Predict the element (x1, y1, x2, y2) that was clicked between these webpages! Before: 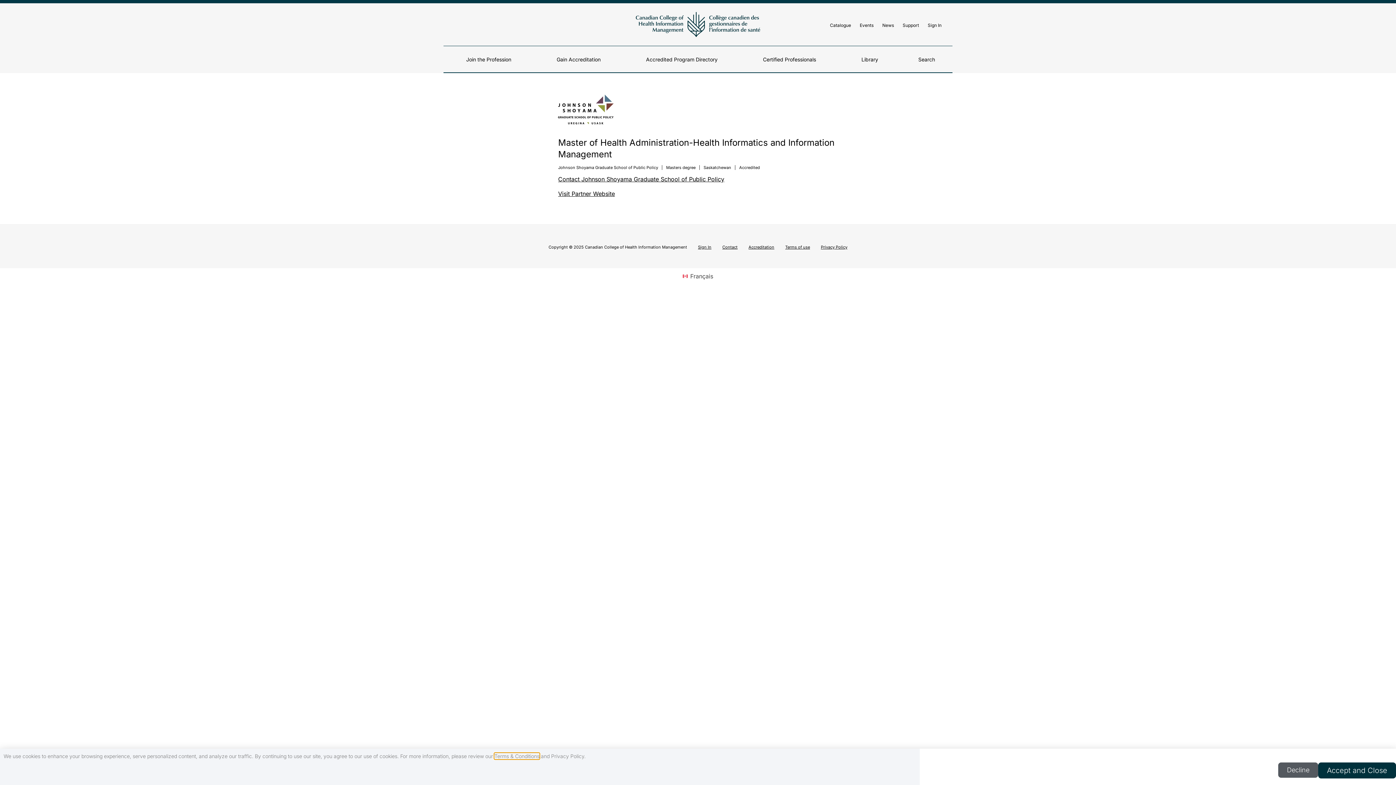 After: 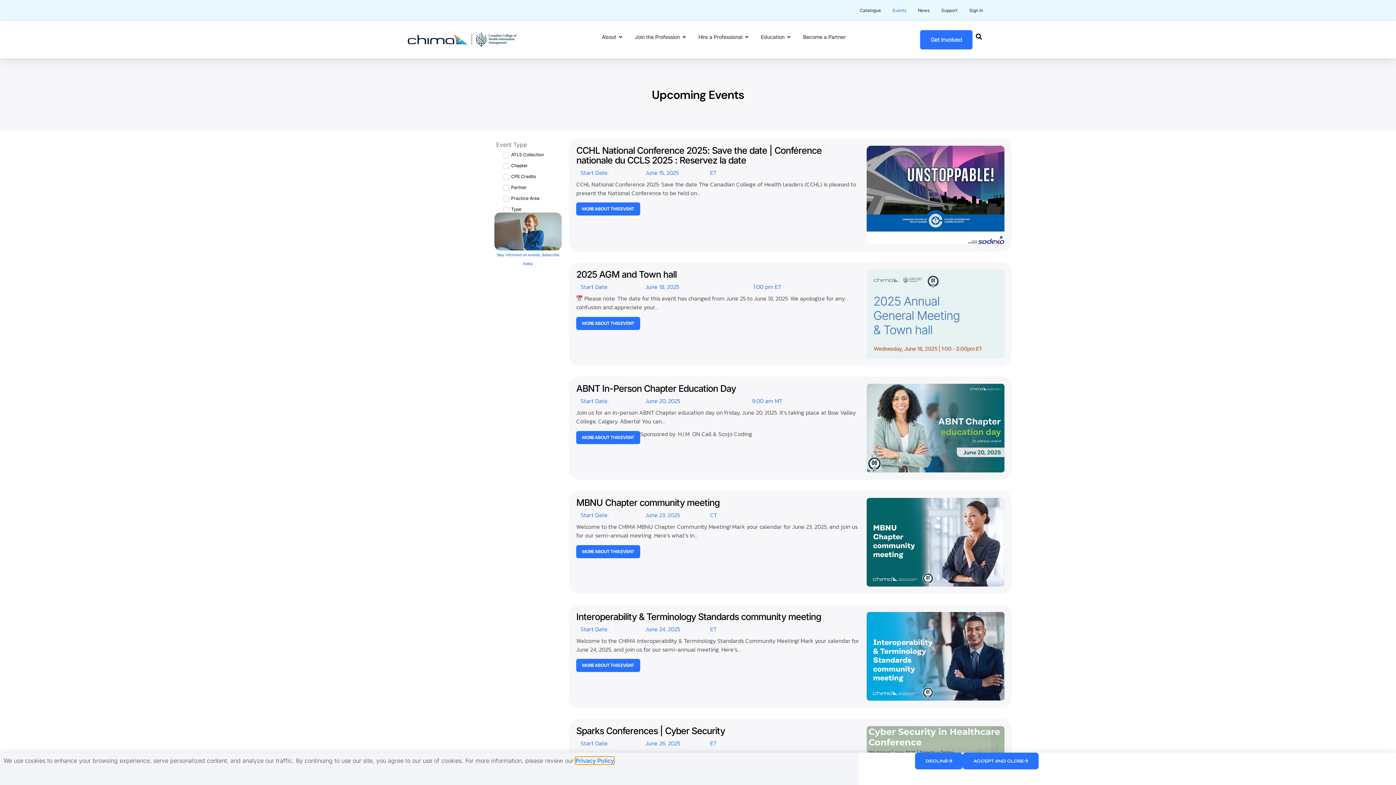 Action: bbox: (860, 22, 873, 27) label: Events